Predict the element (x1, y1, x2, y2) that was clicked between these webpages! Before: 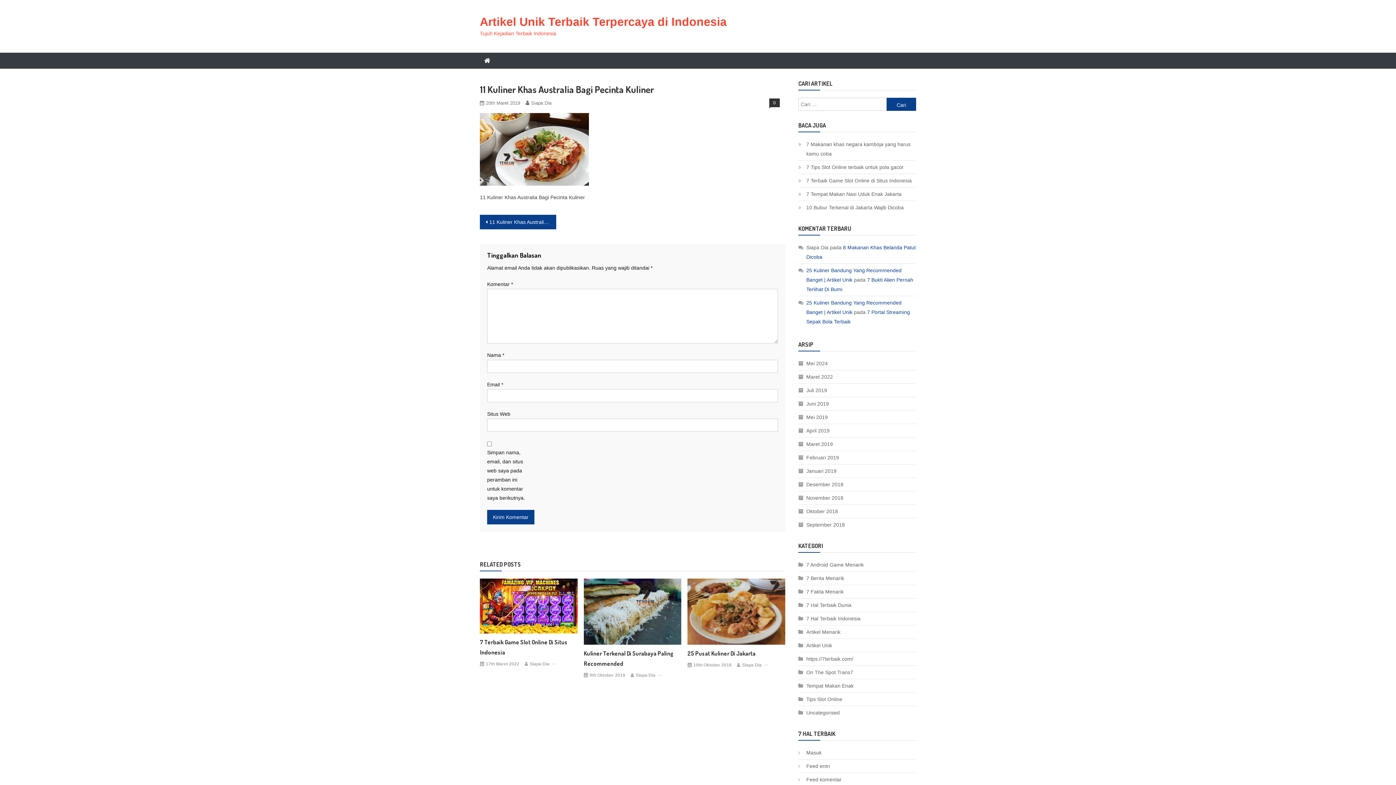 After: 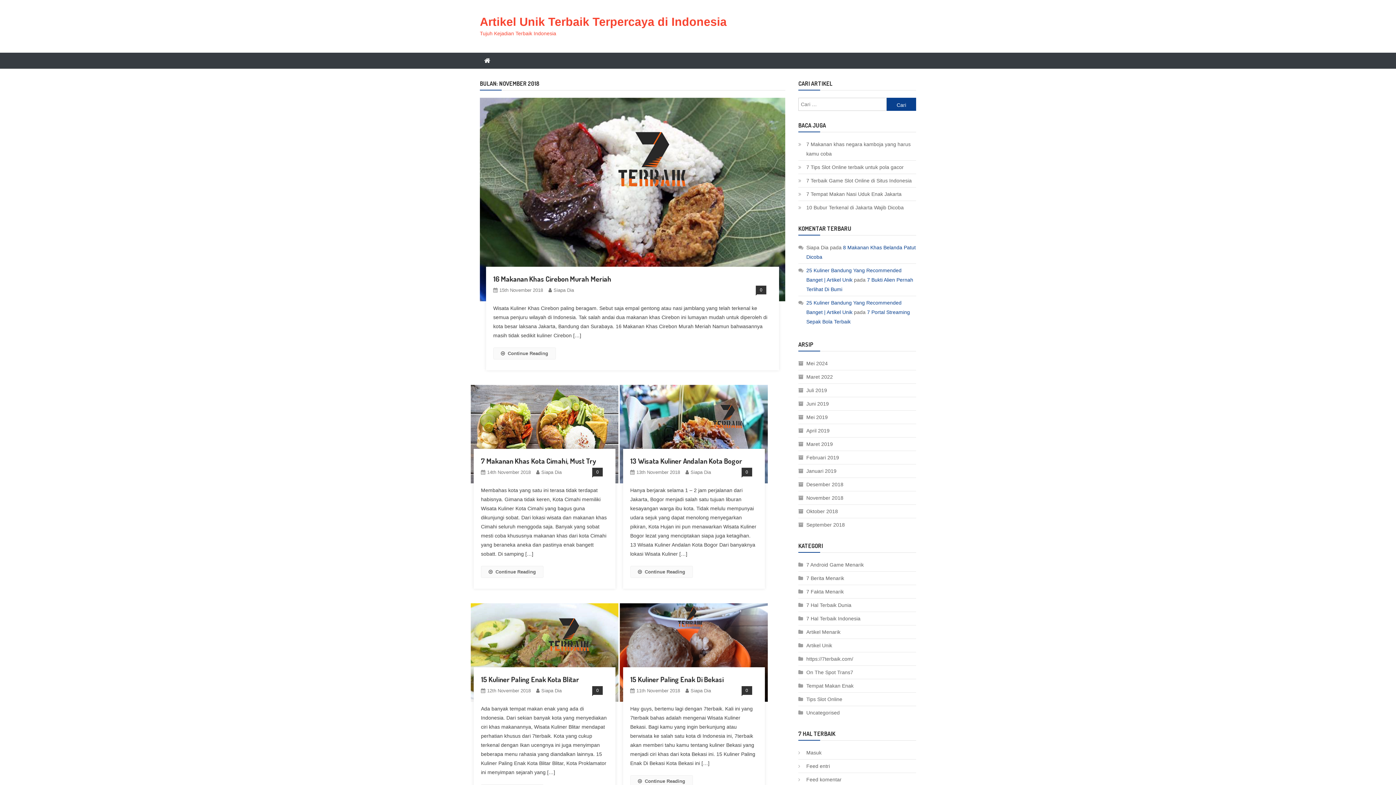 Action: label: November 2018 bbox: (798, 493, 843, 502)